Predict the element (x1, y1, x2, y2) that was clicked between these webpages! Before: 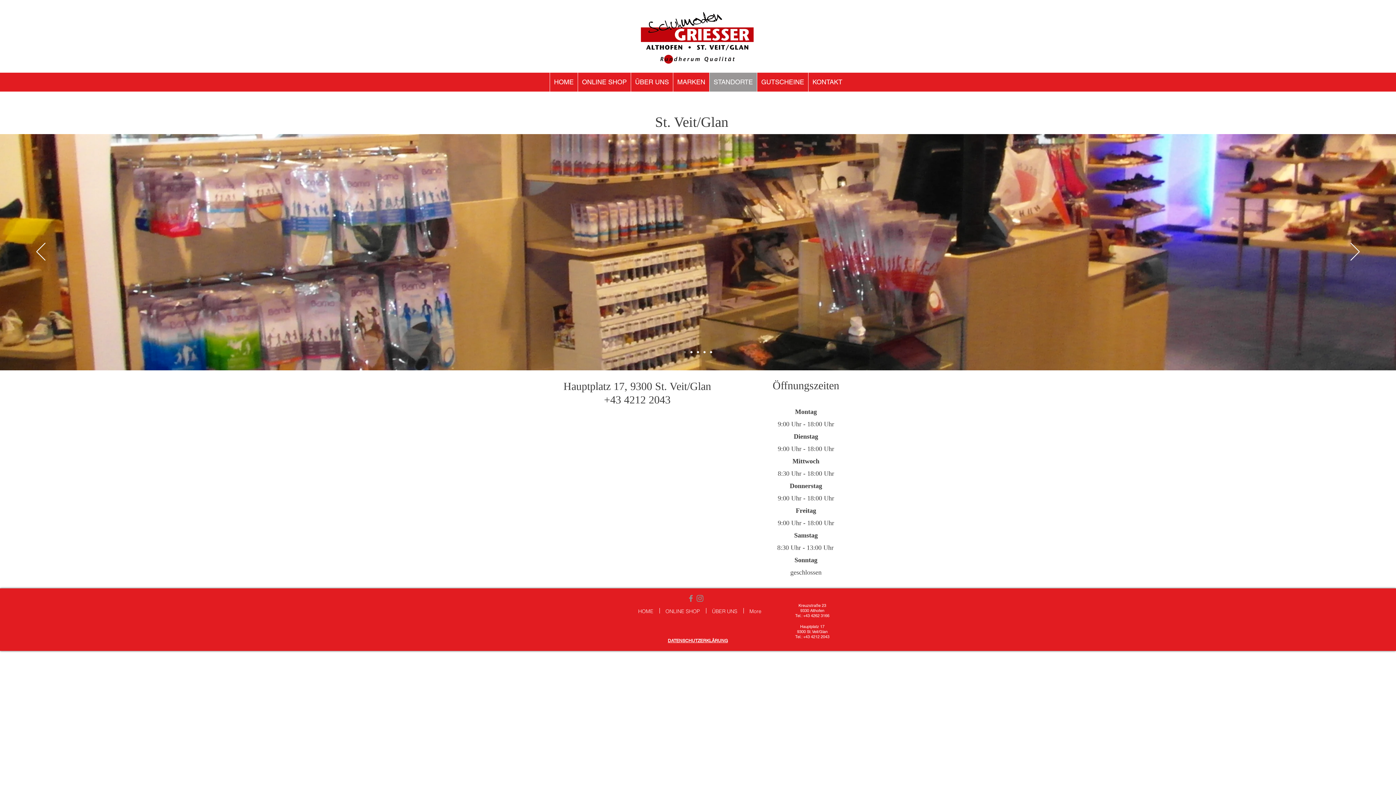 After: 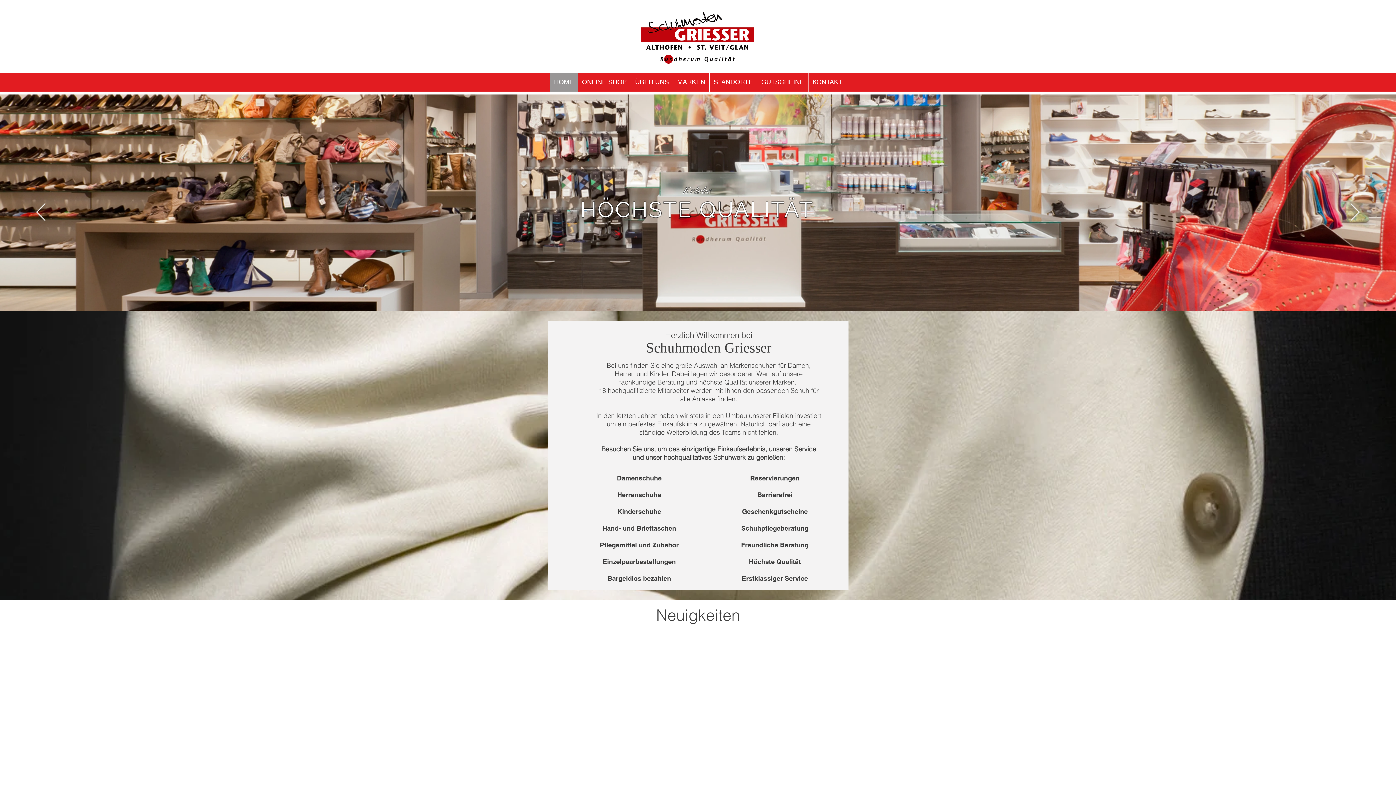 Action: bbox: (641, 10, 753, 64)